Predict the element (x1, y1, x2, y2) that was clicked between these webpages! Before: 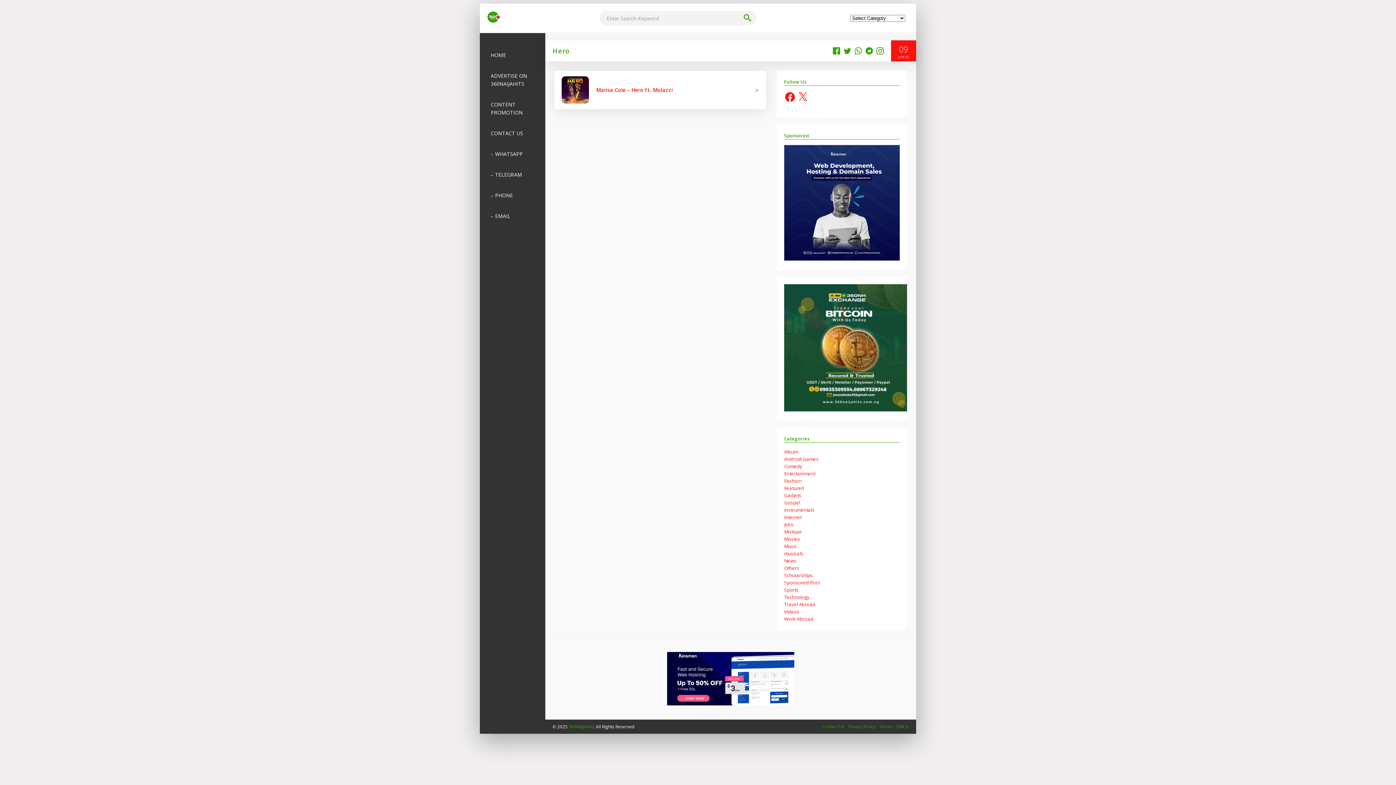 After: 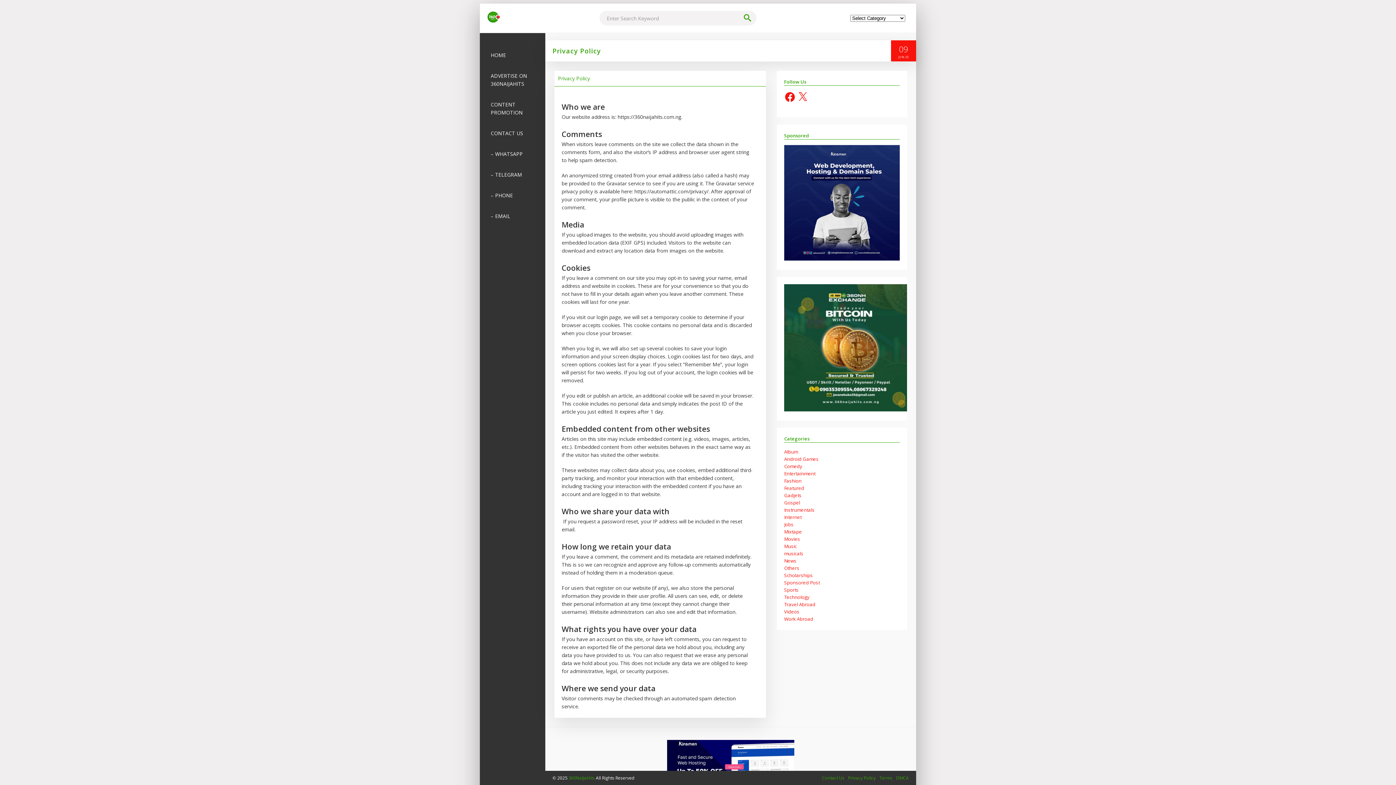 Action: label: Privacy Policy bbox: (848, 724, 876, 730)